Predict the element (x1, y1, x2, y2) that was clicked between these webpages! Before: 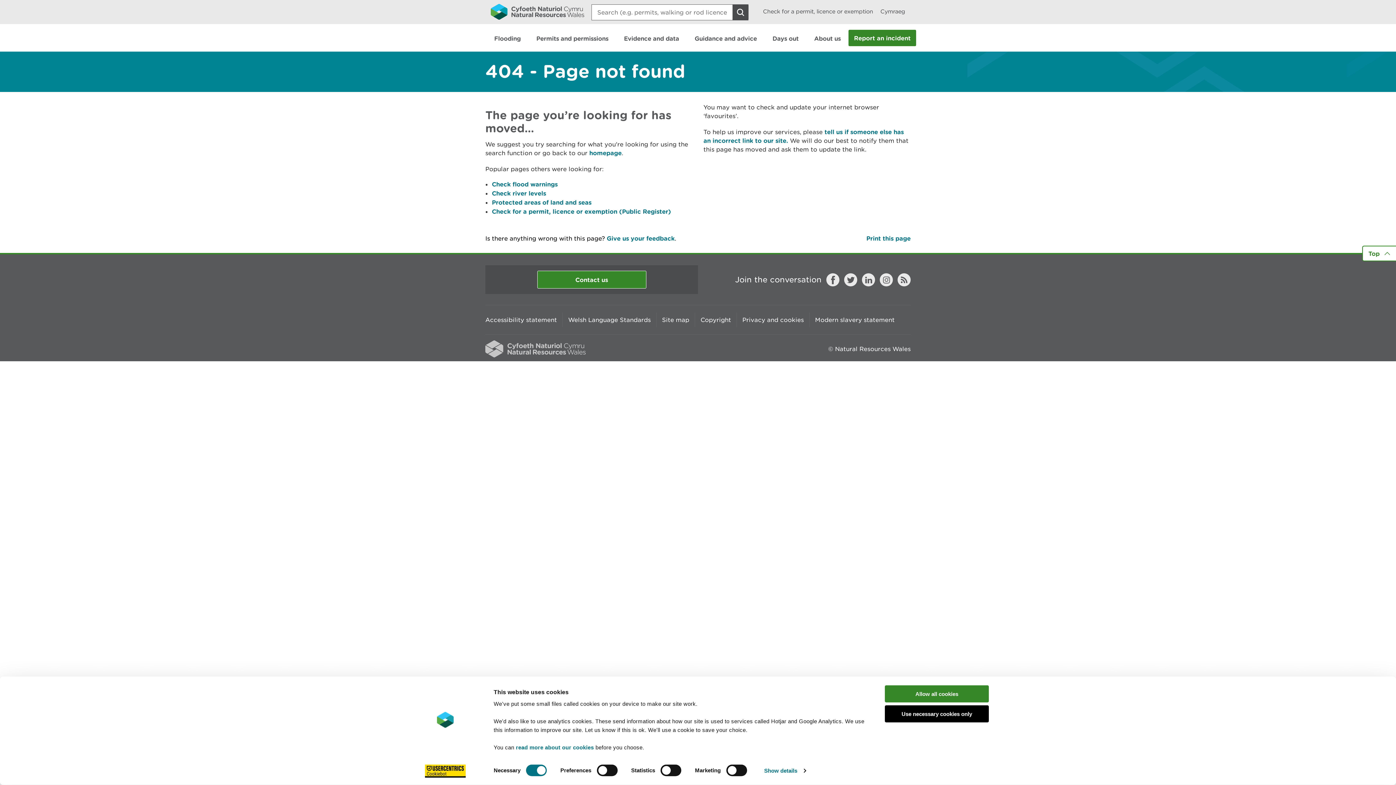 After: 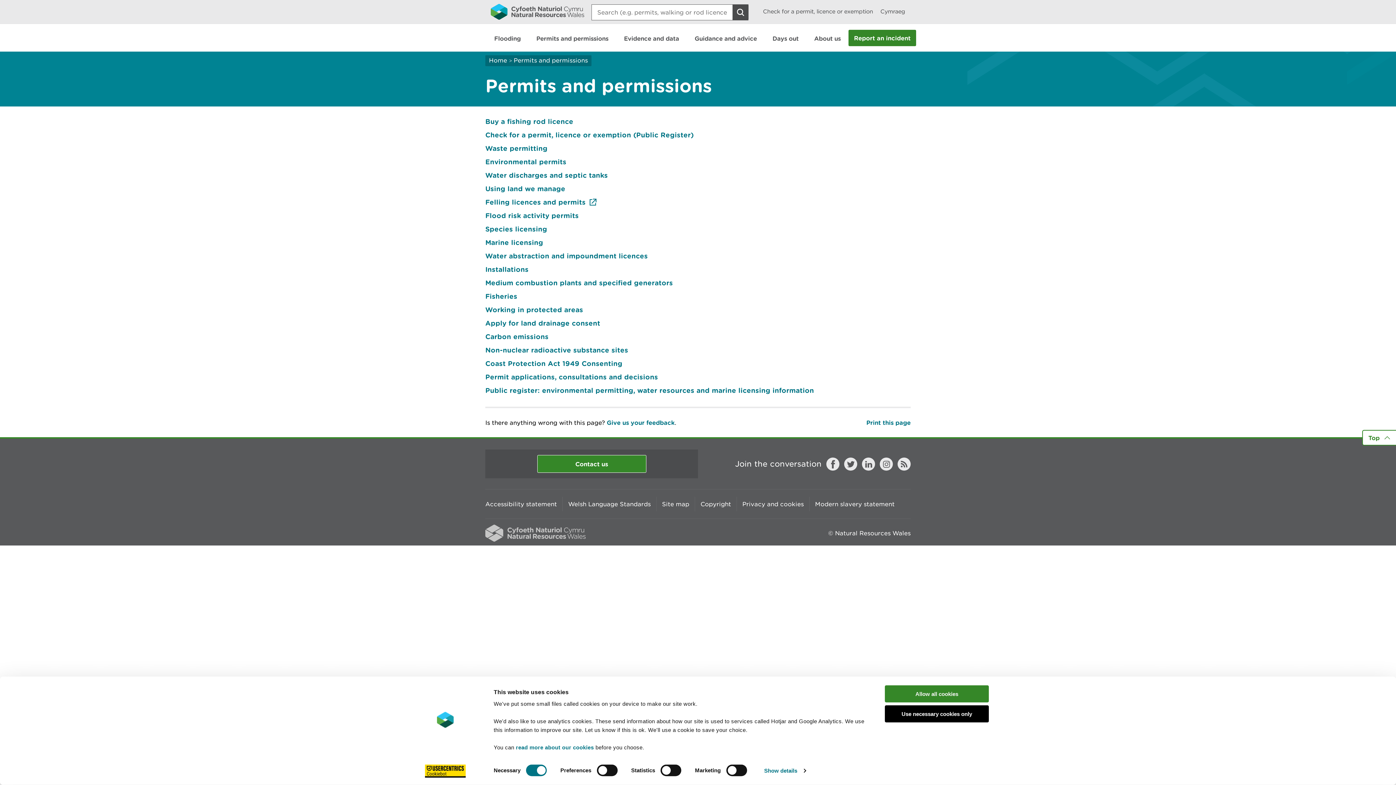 Action: bbox: (528, 24, 616, 51) label: Permits and permissions